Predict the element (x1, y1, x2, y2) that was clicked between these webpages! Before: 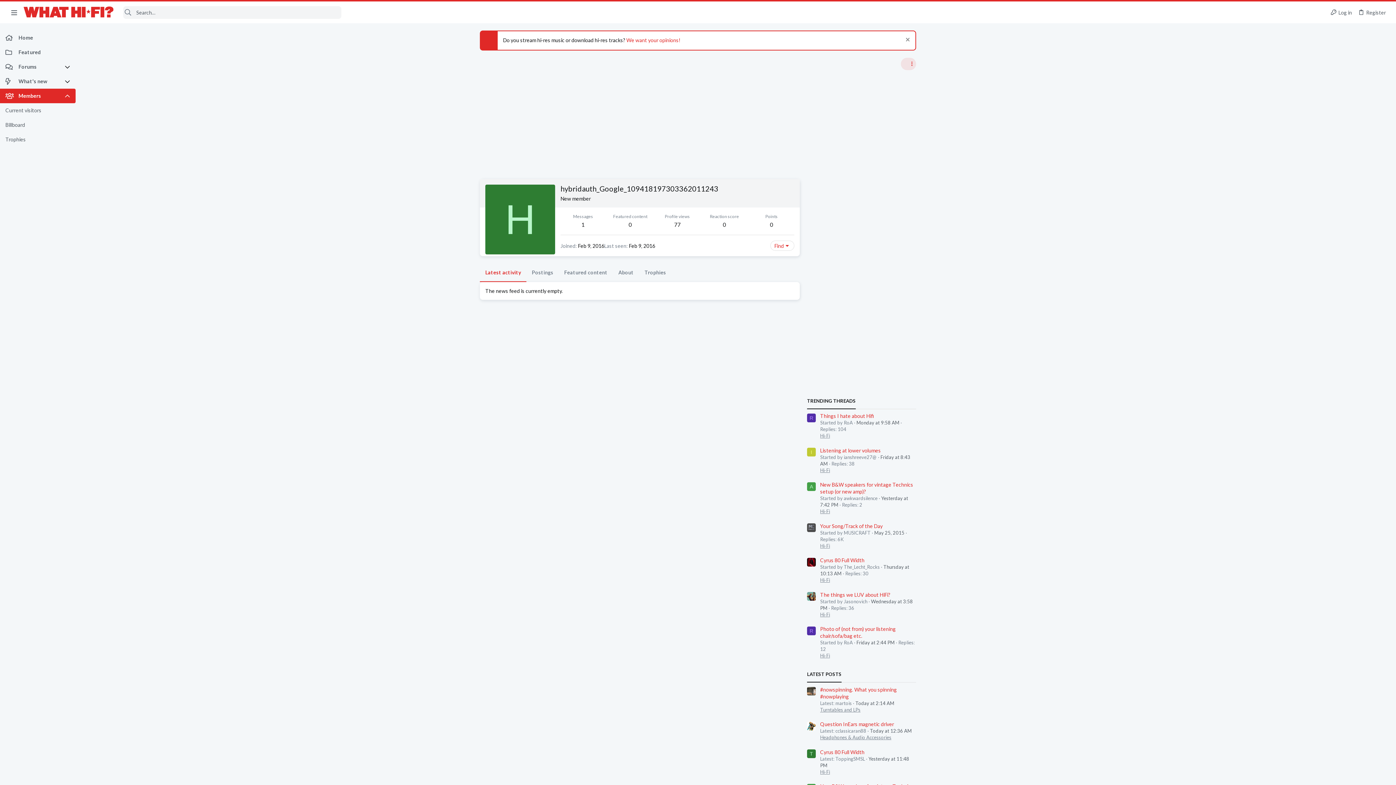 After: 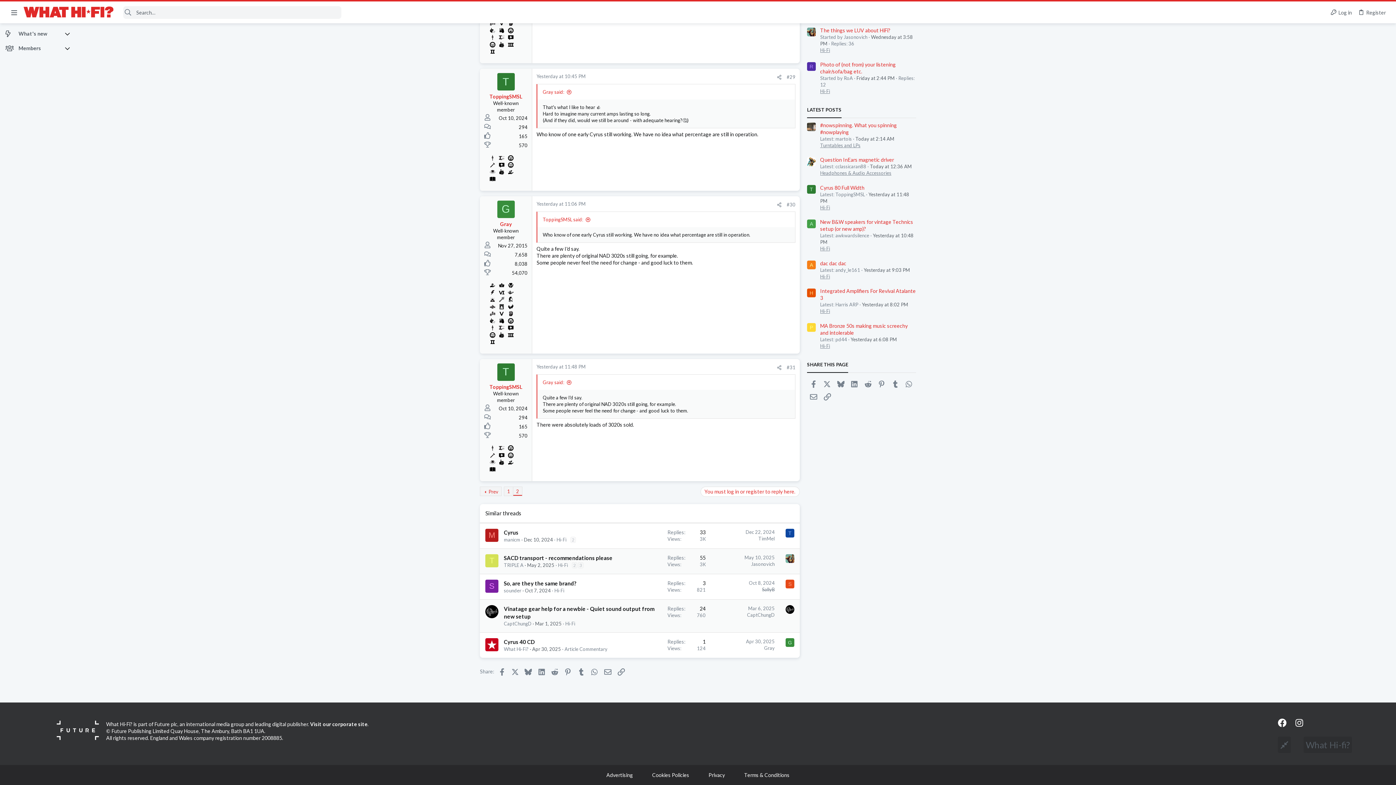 Action: bbox: (820, 749, 864, 755) label: Cyrus 80 Full Width